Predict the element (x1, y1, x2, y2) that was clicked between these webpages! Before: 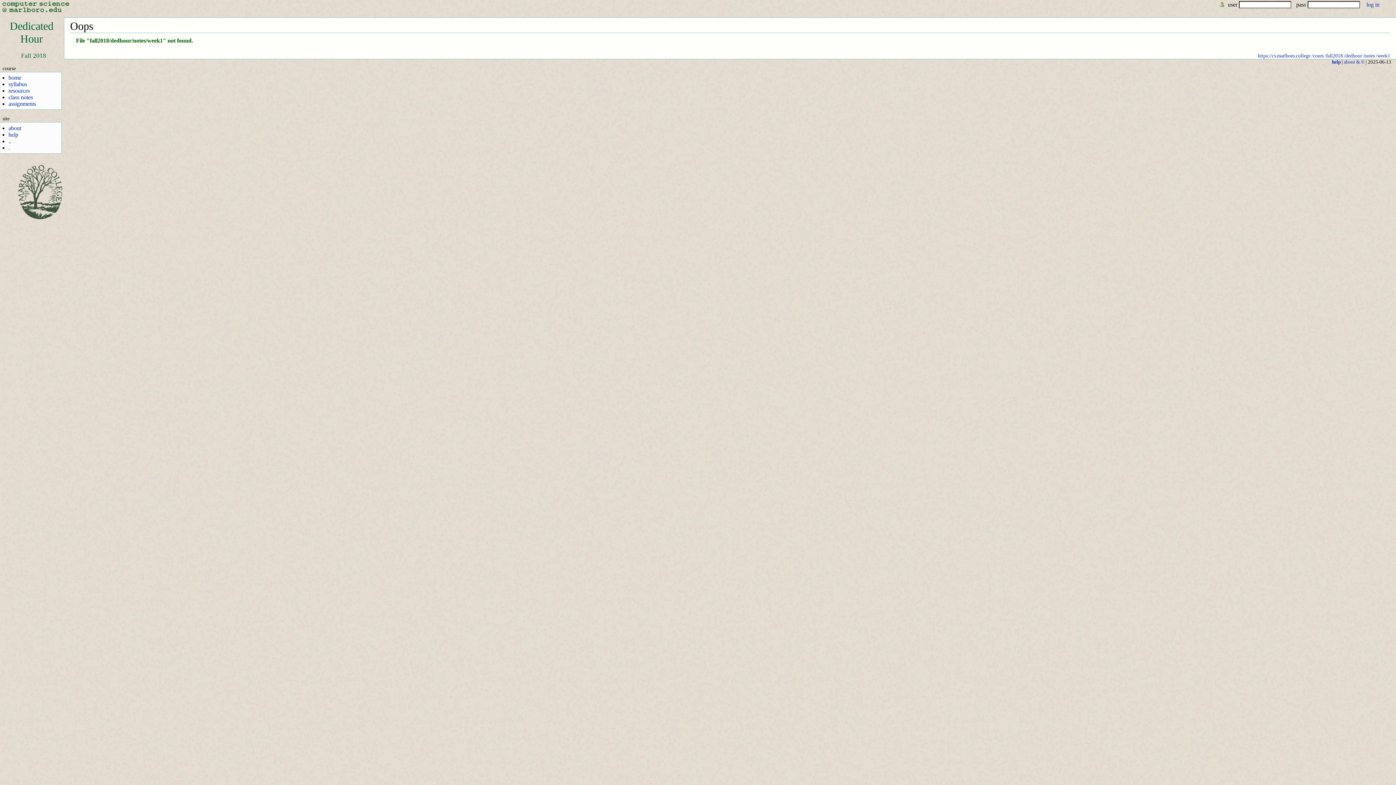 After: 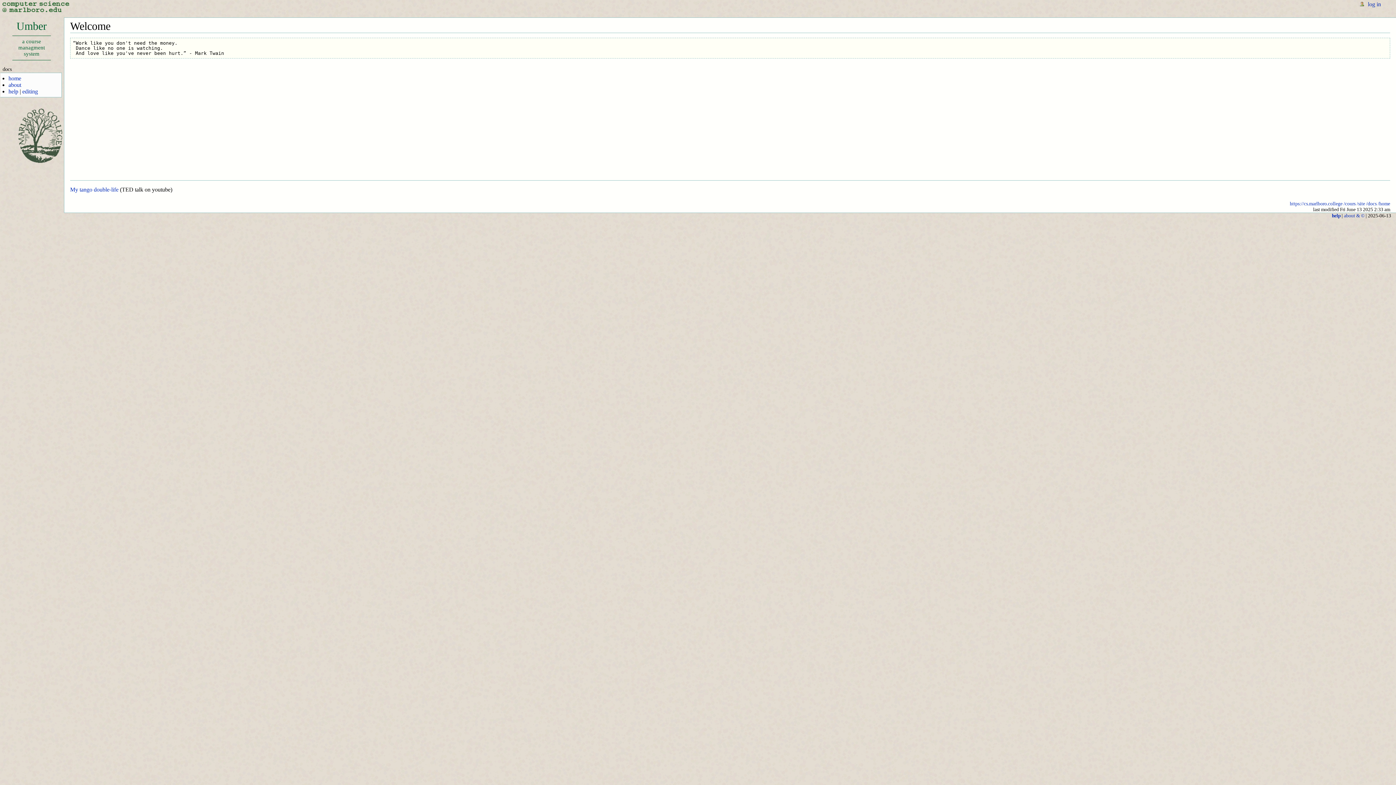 Action: label: /cours bbox: (1312, 53, 1324, 58)